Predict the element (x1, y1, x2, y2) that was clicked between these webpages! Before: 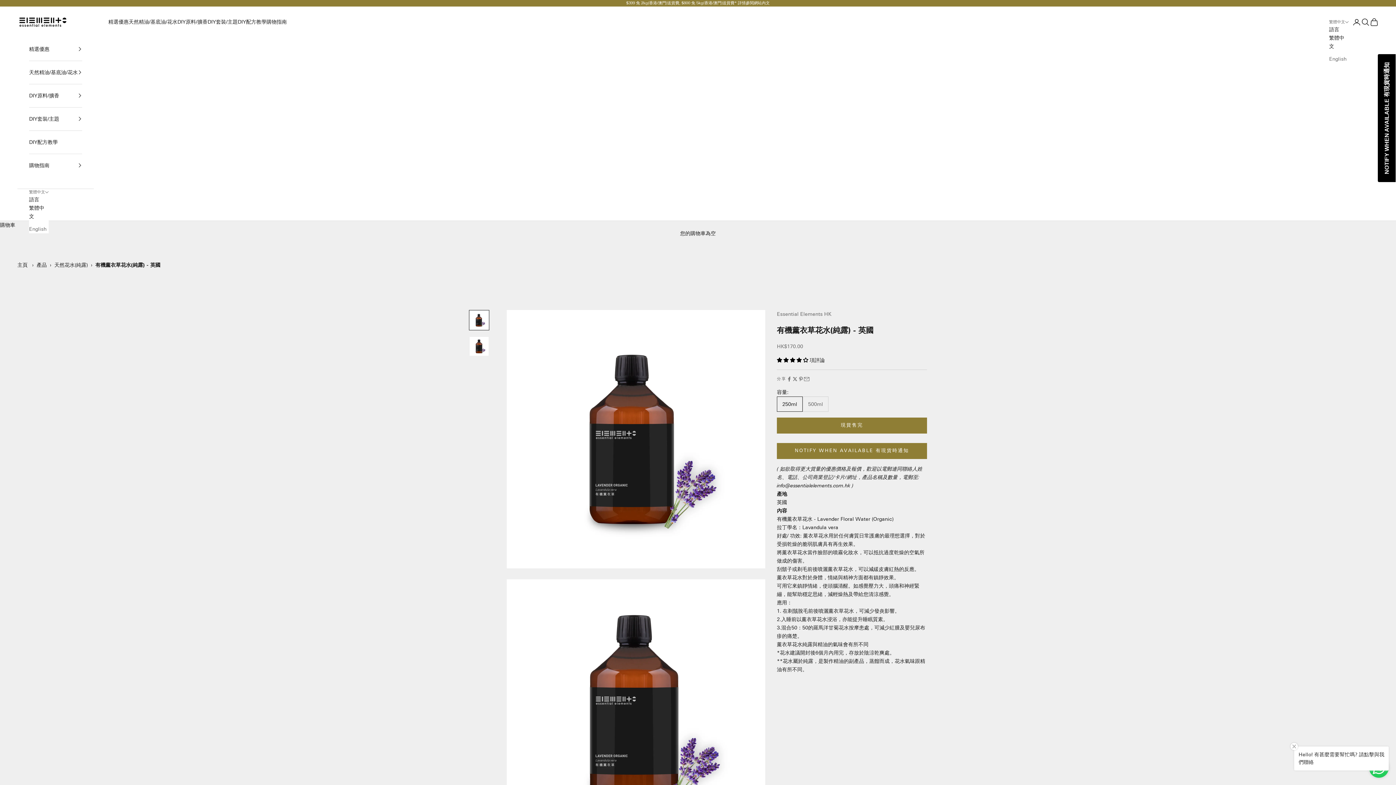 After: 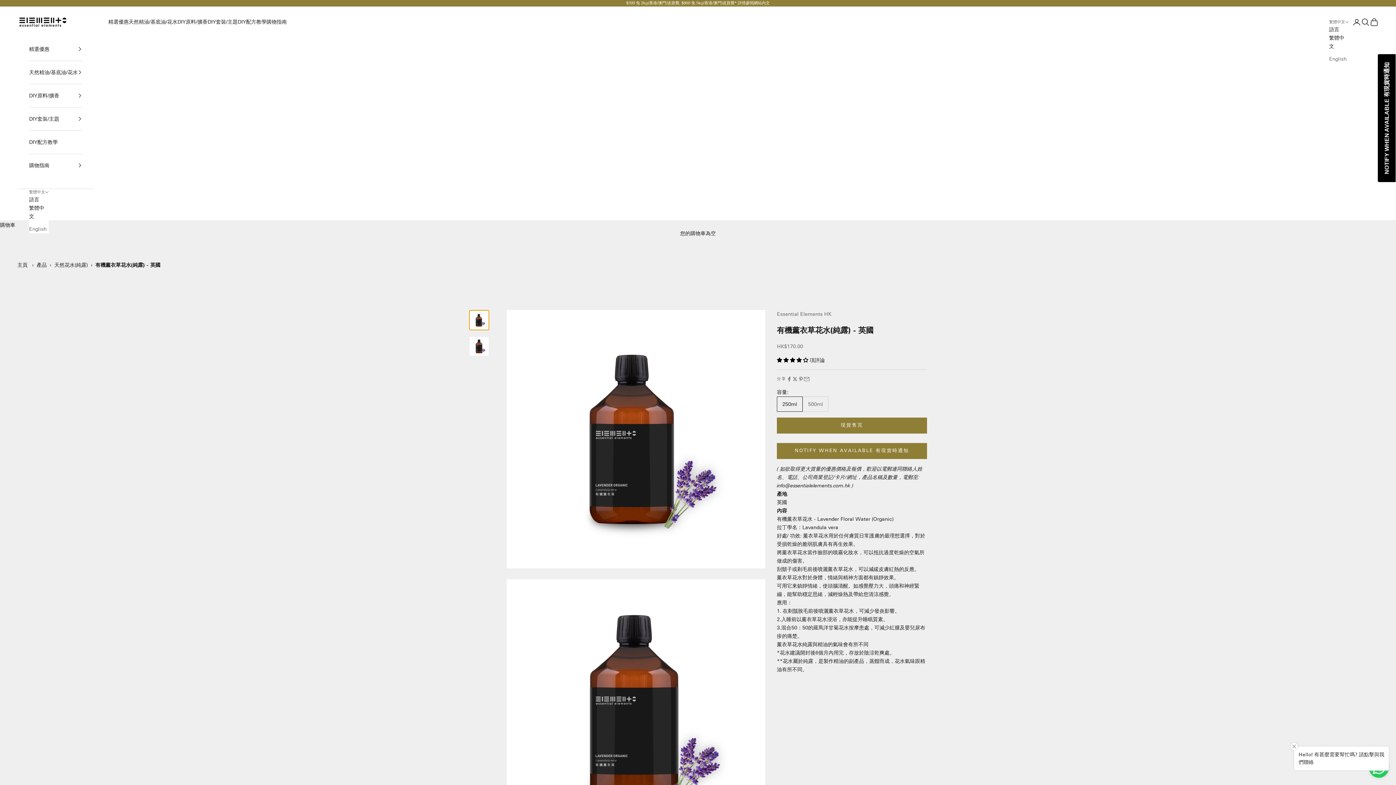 Action: bbox: (469, 310, 489, 330) label: 前往第 1 項